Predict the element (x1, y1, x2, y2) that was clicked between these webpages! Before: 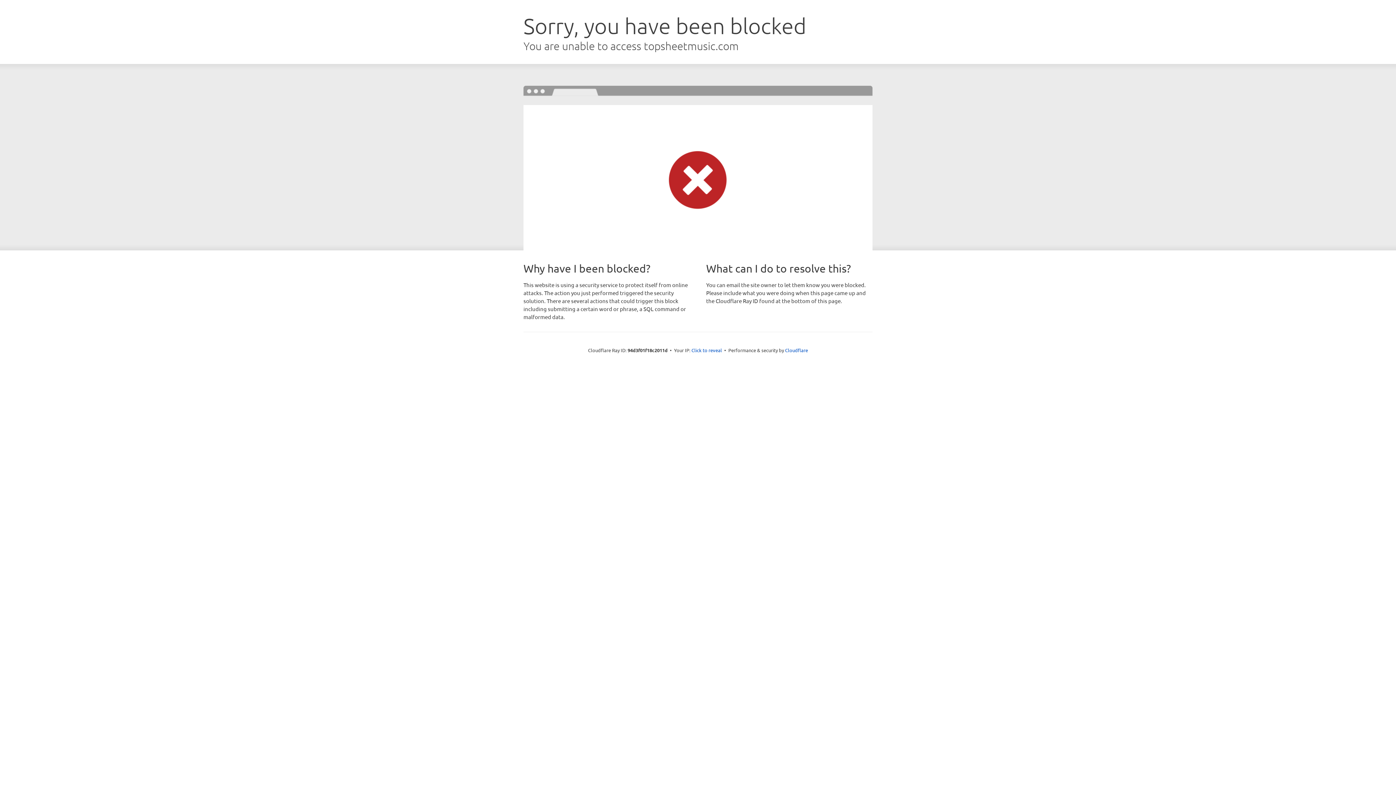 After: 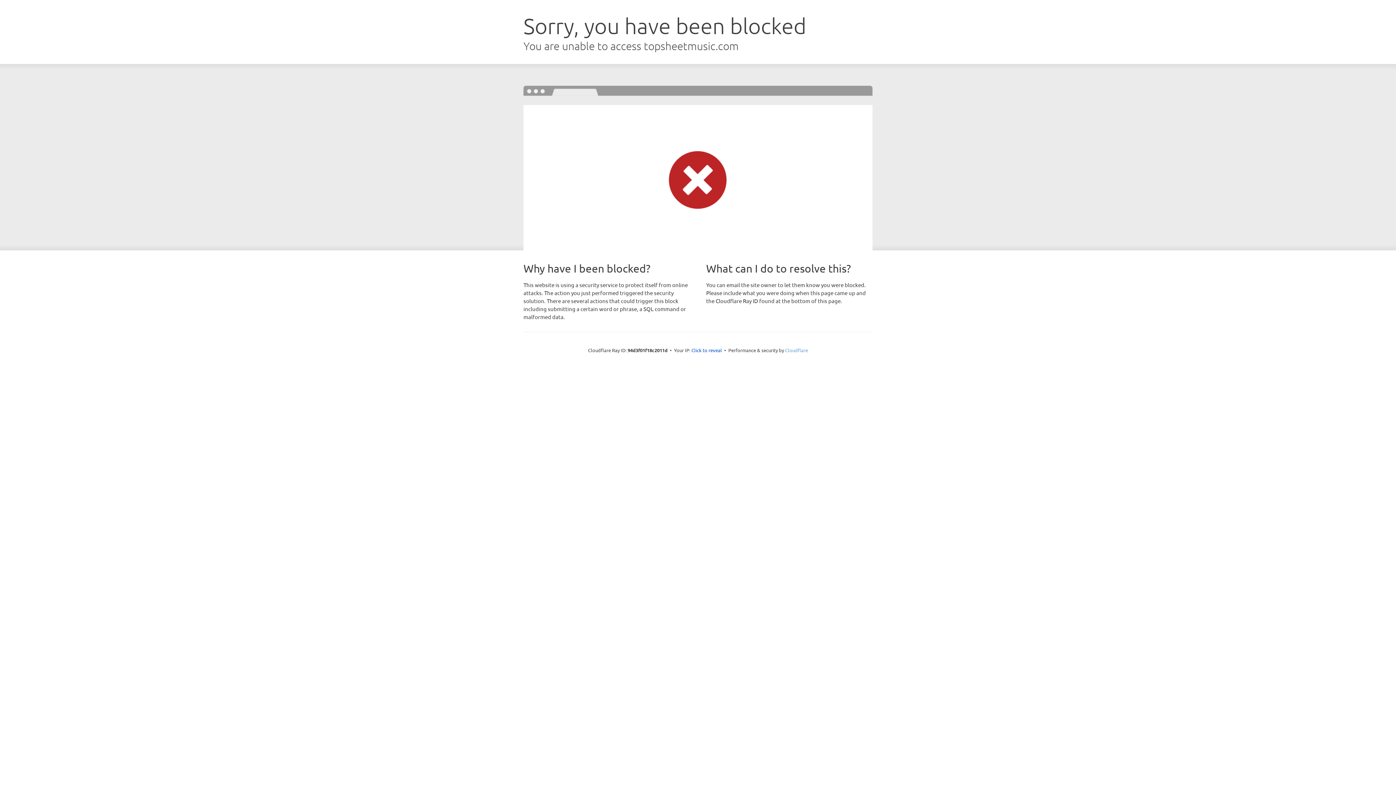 Action: bbox: (785, 347, 808, 353) label: Cloudflare